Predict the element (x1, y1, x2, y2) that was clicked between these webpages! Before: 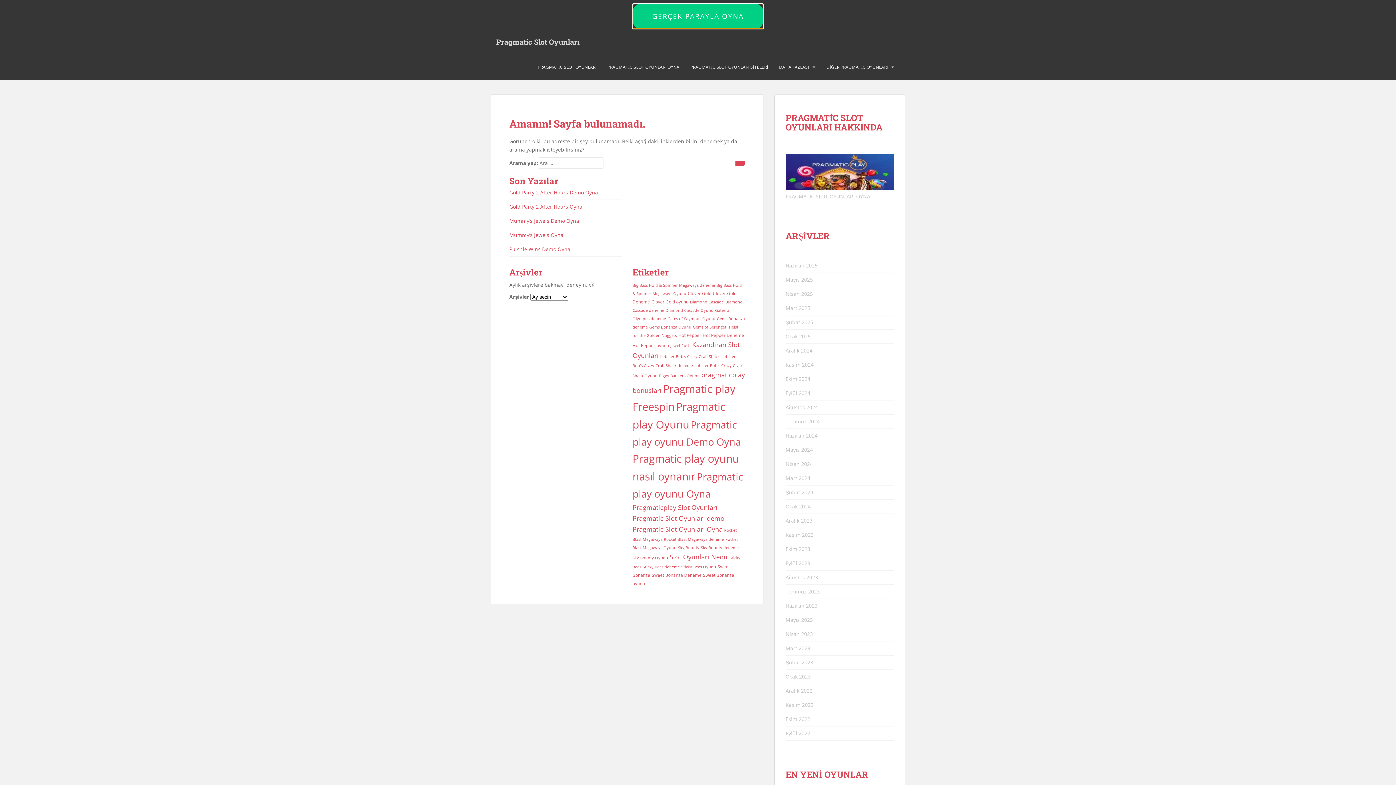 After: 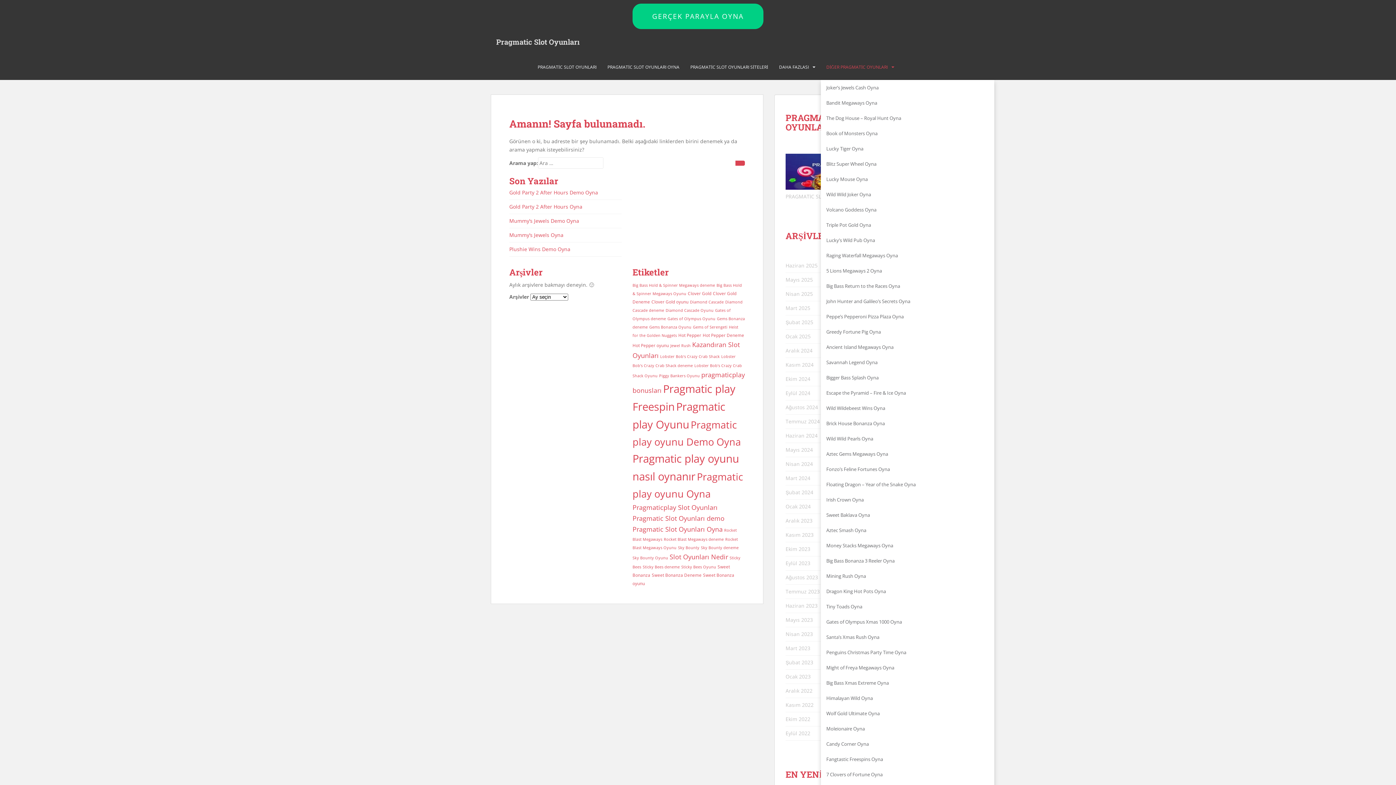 Action: label: DİĞER PRAGMATİC OYUNLARI bbox: (826, 60, 888, 74)